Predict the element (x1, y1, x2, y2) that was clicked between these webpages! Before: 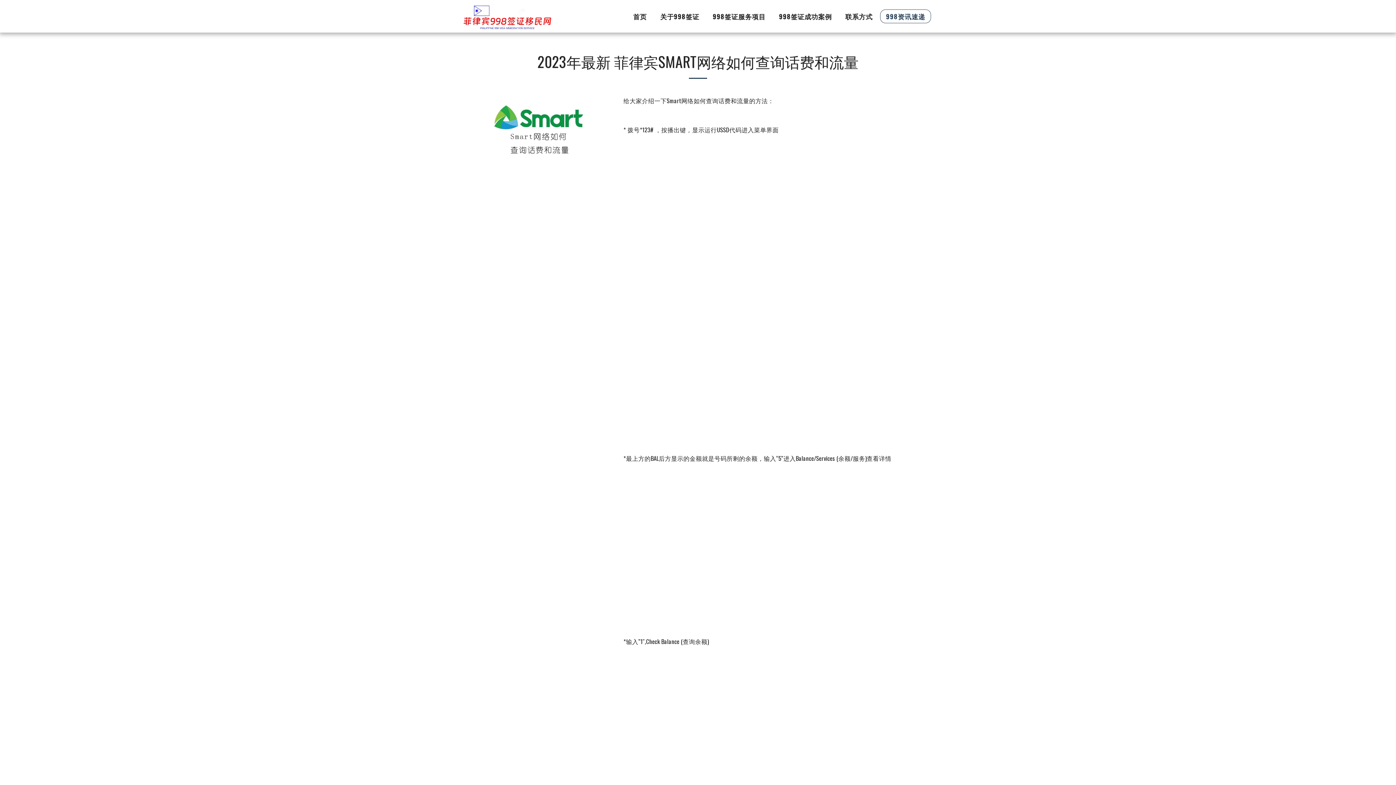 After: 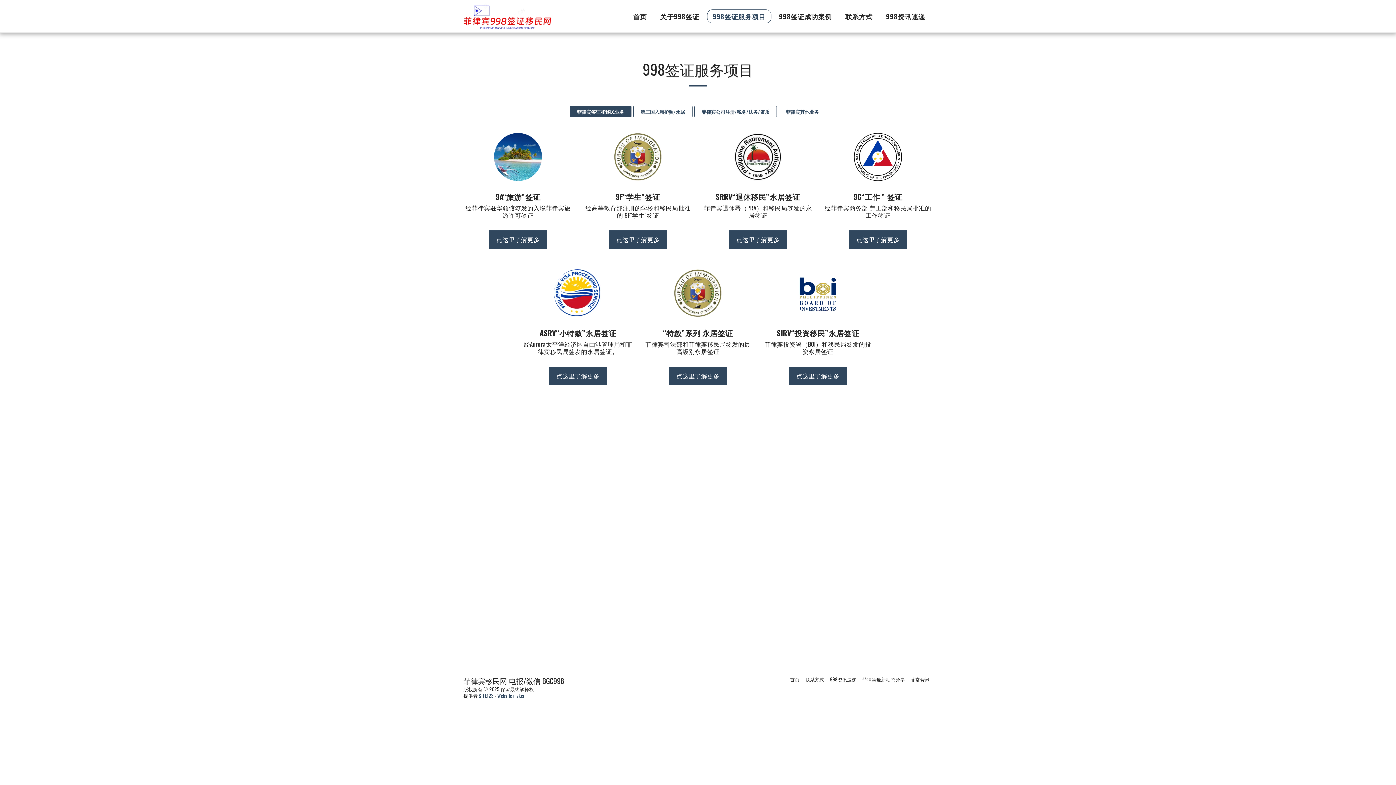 Action: label: 998签证服务项目 bbox: (707, 9, 771, 23)